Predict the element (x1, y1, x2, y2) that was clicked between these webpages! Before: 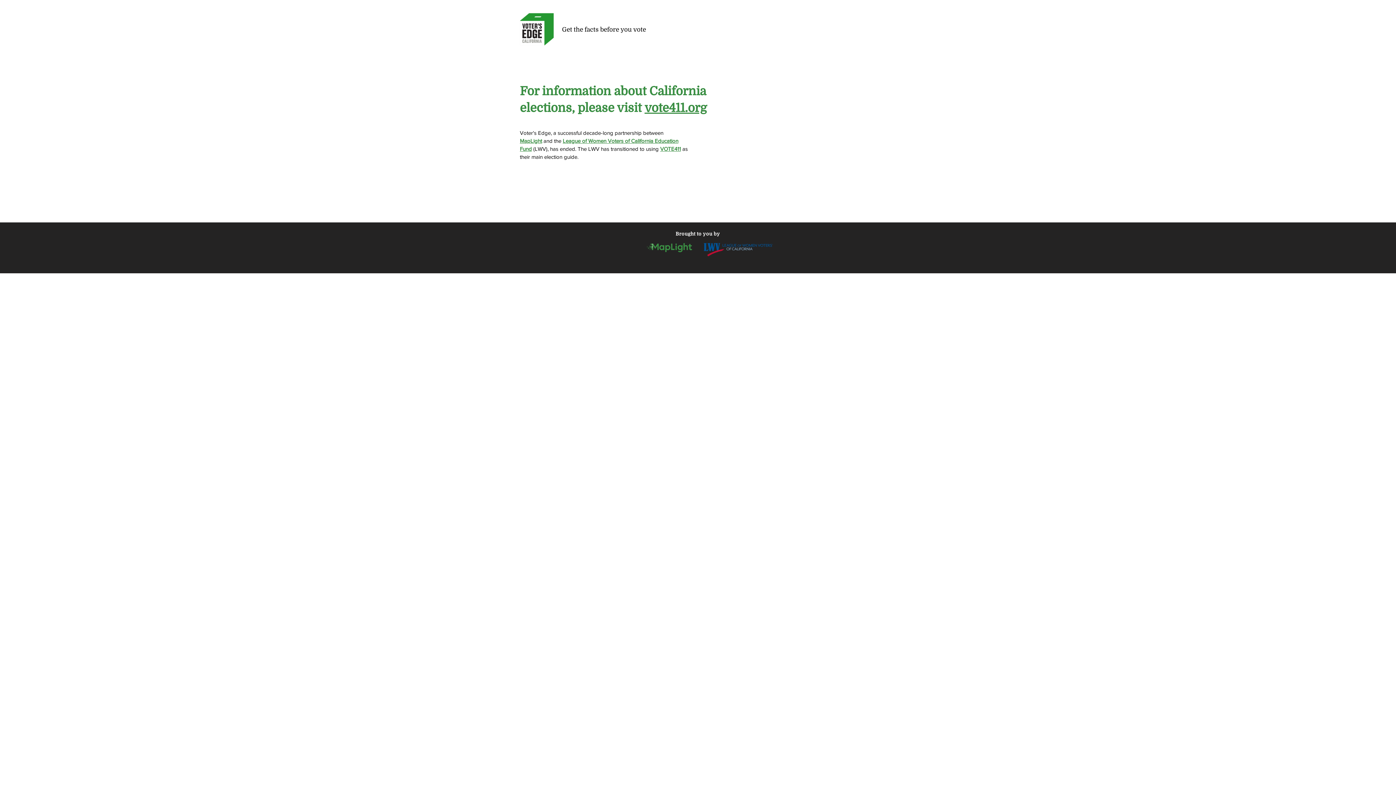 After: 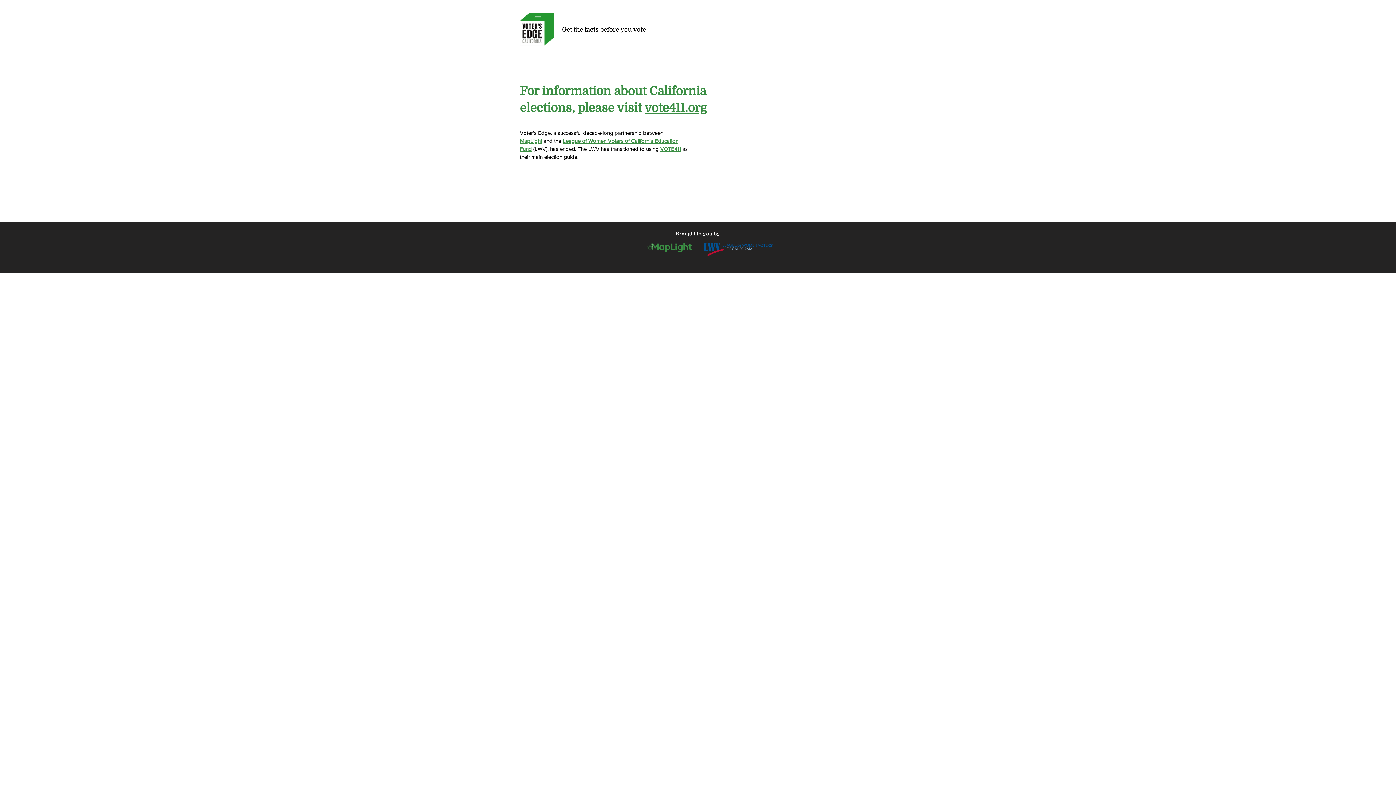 Action: label: MapLight bbox: (520, 137, 542, 144)